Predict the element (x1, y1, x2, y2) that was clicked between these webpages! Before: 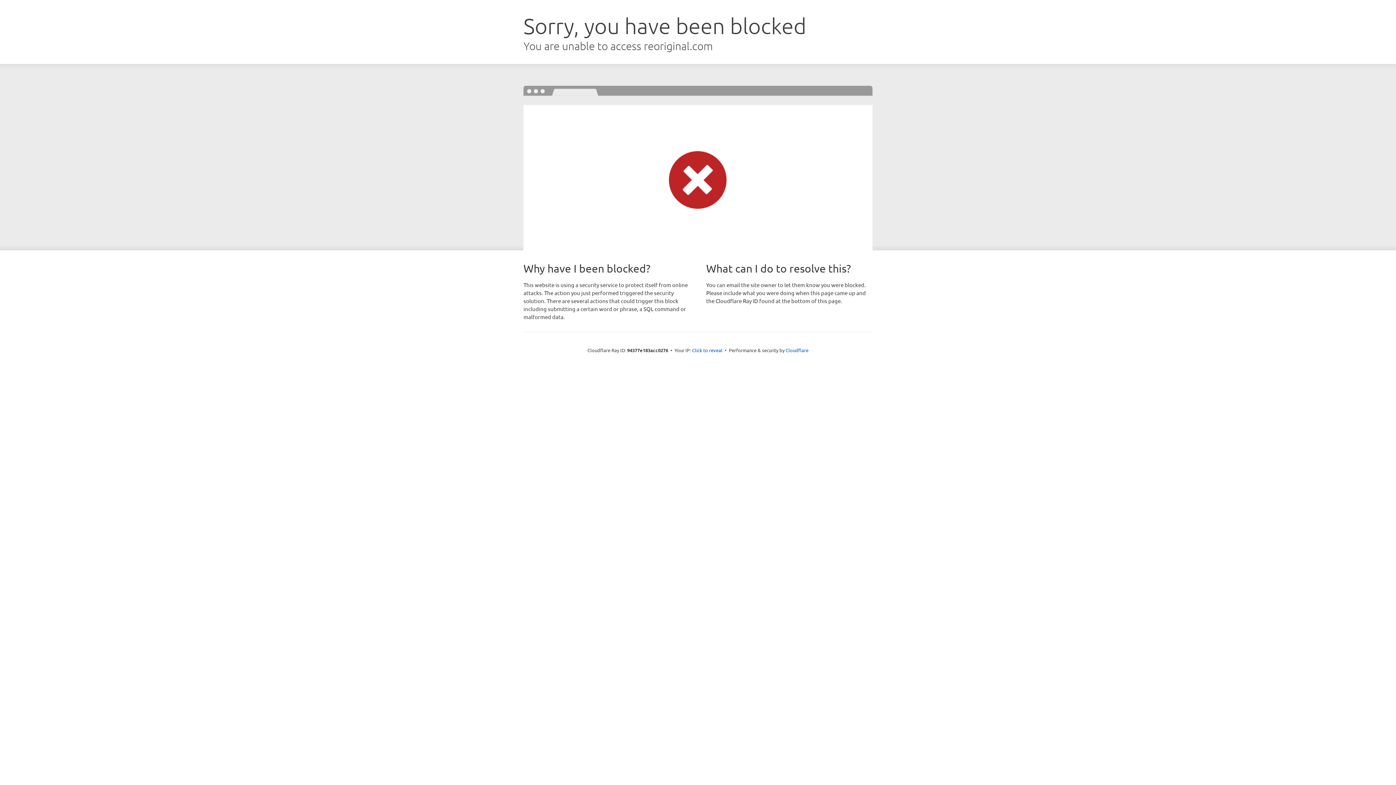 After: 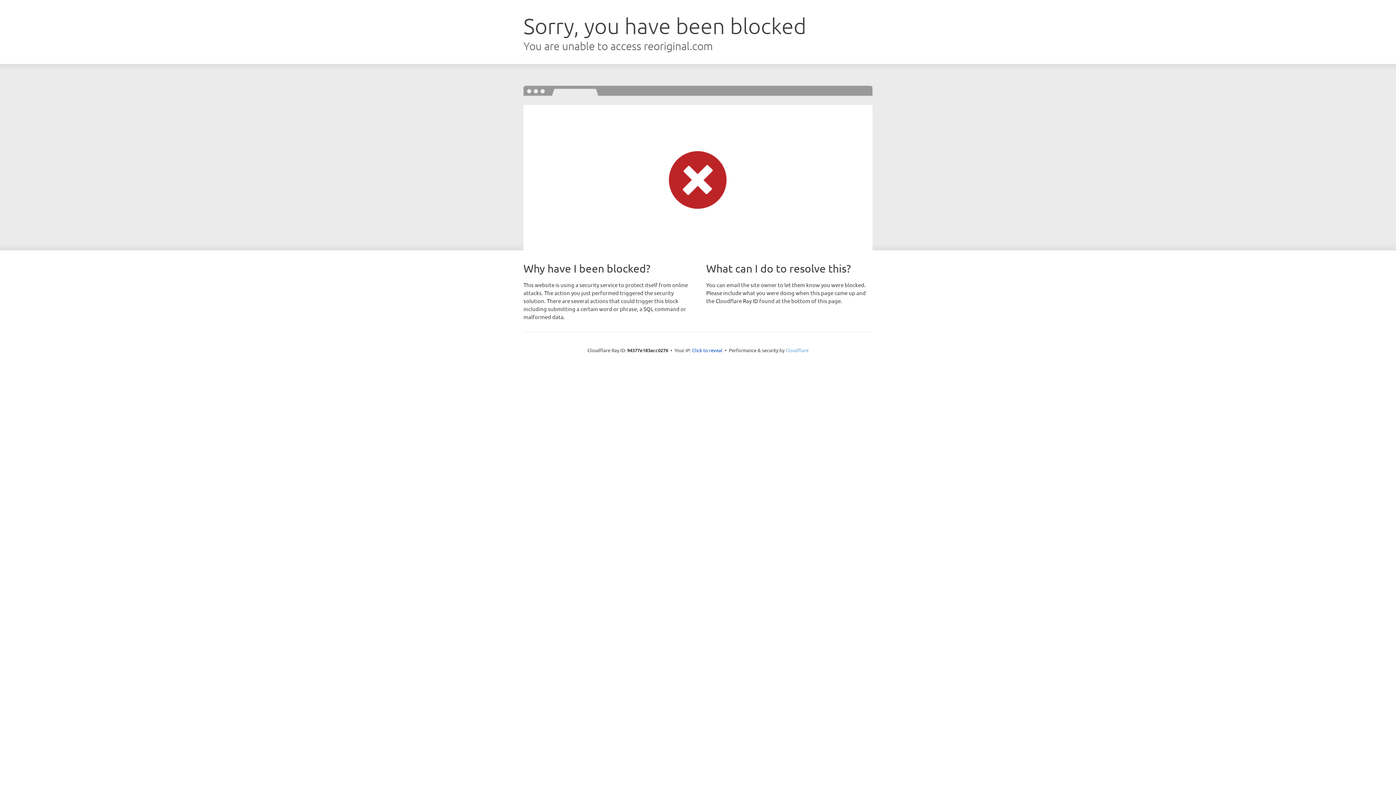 Action: bbox: (785, 347, 808, 353) label: Cloudflare